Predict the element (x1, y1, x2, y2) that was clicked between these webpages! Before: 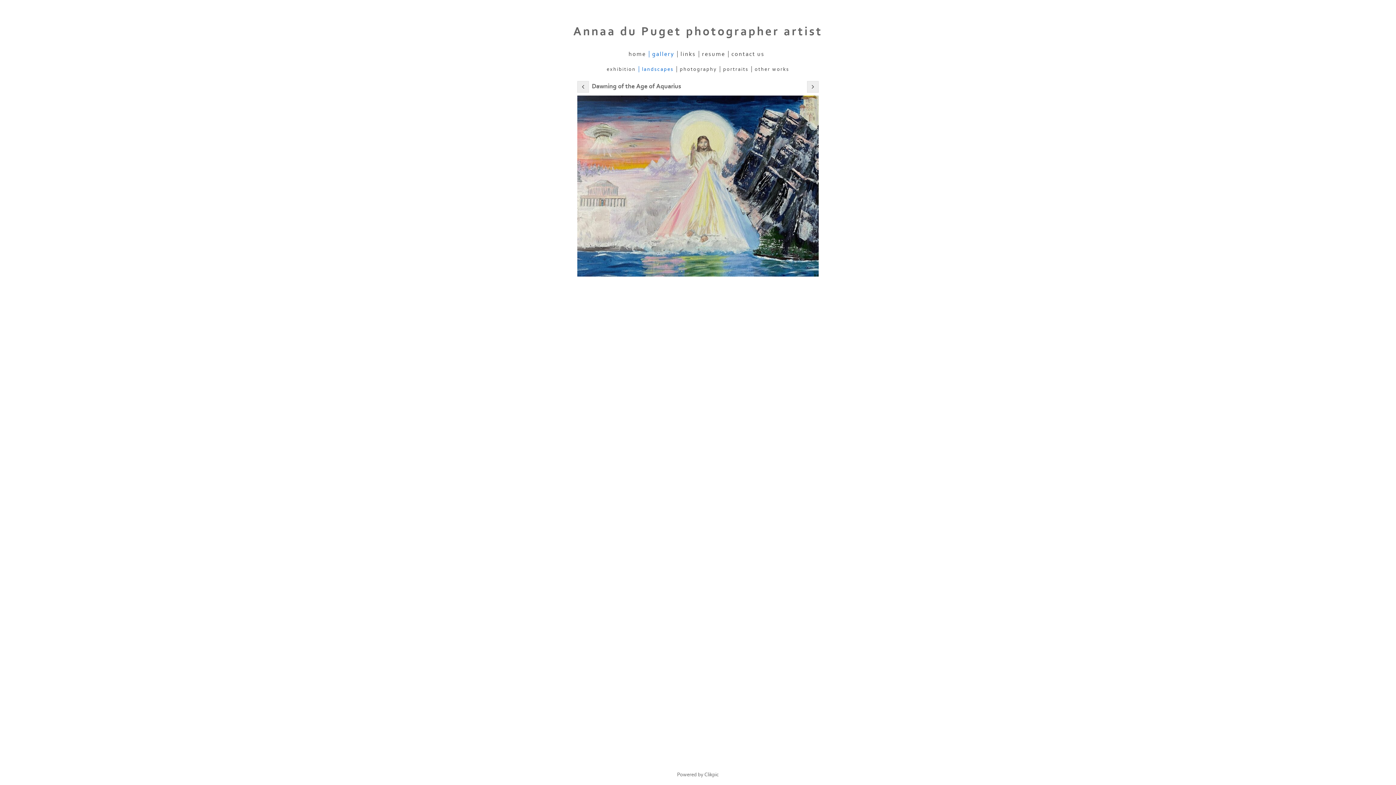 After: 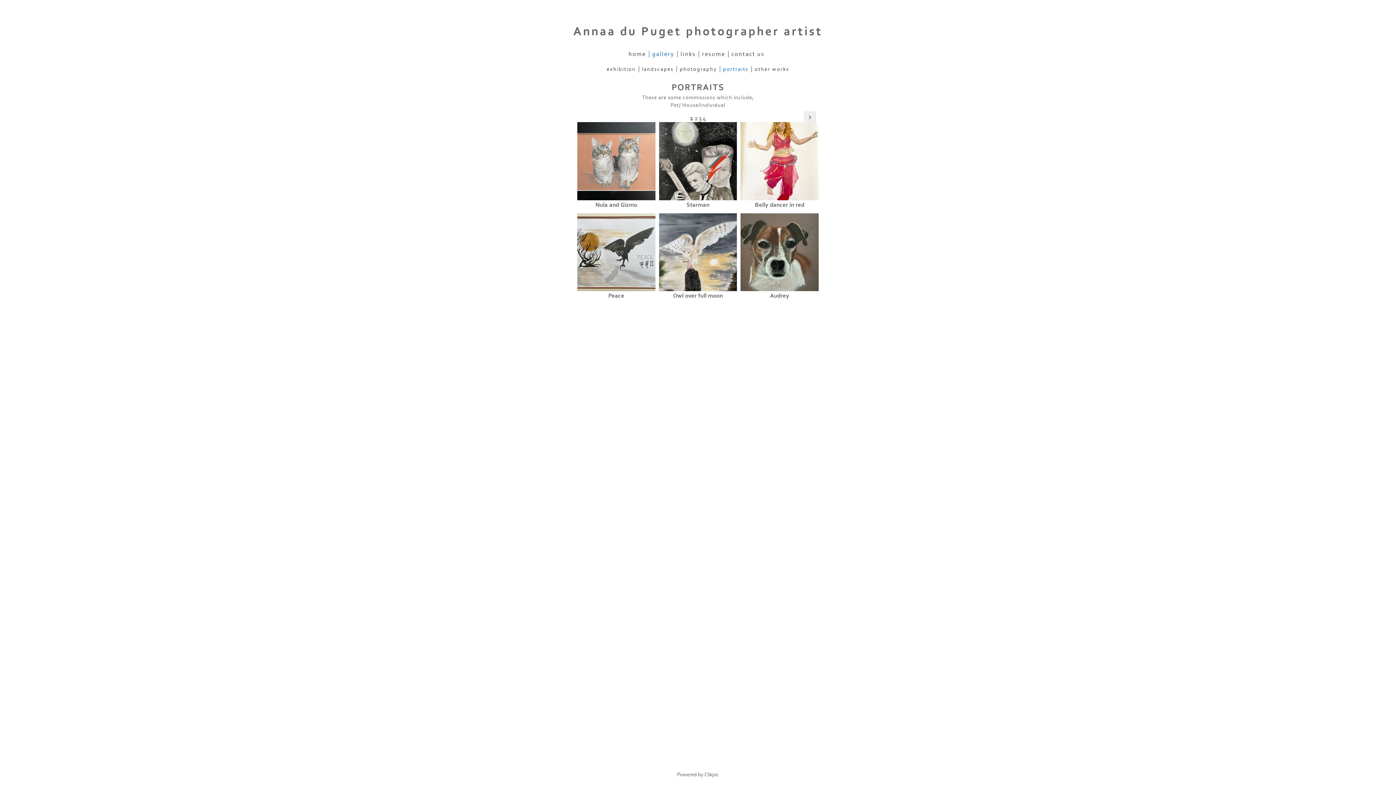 Action: label: portraits bbox: (720, 66, 751, 72)